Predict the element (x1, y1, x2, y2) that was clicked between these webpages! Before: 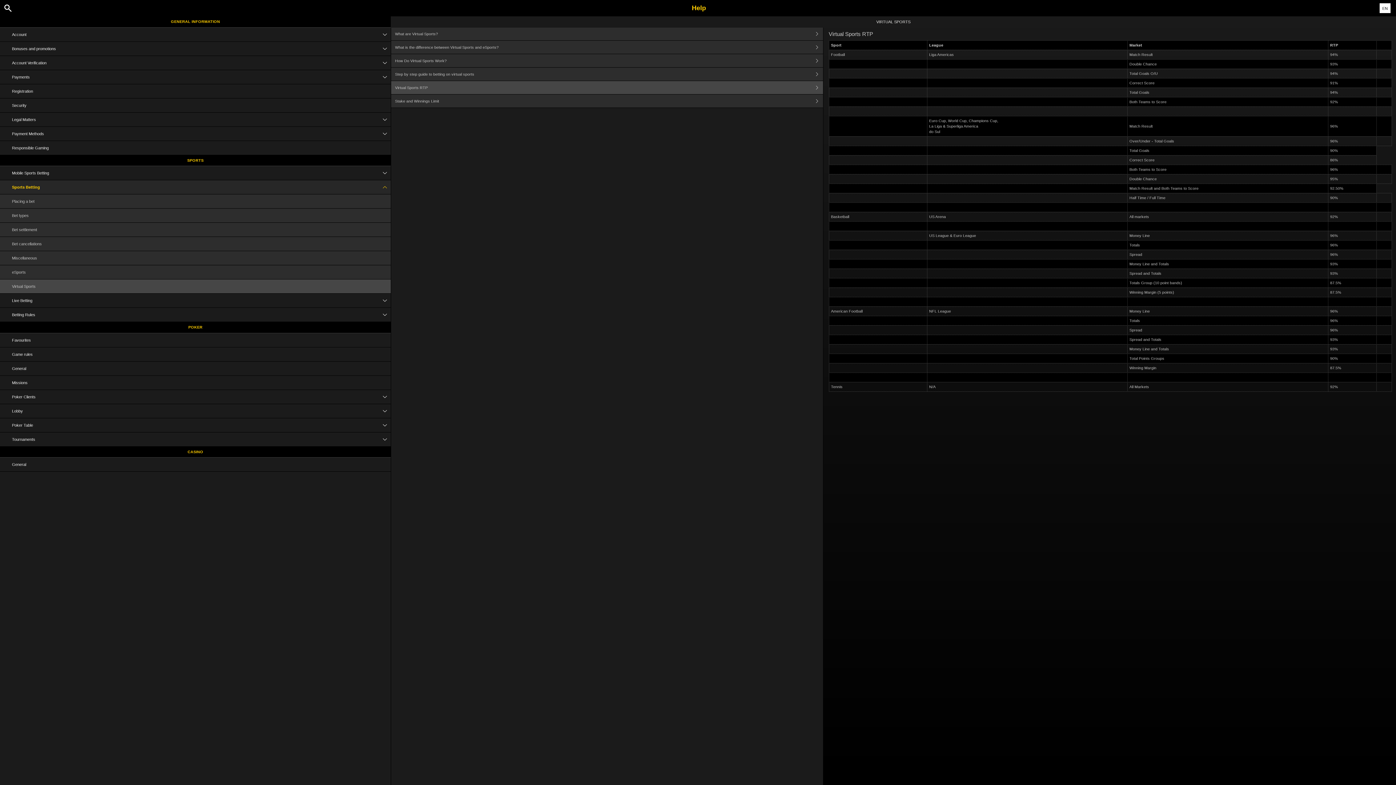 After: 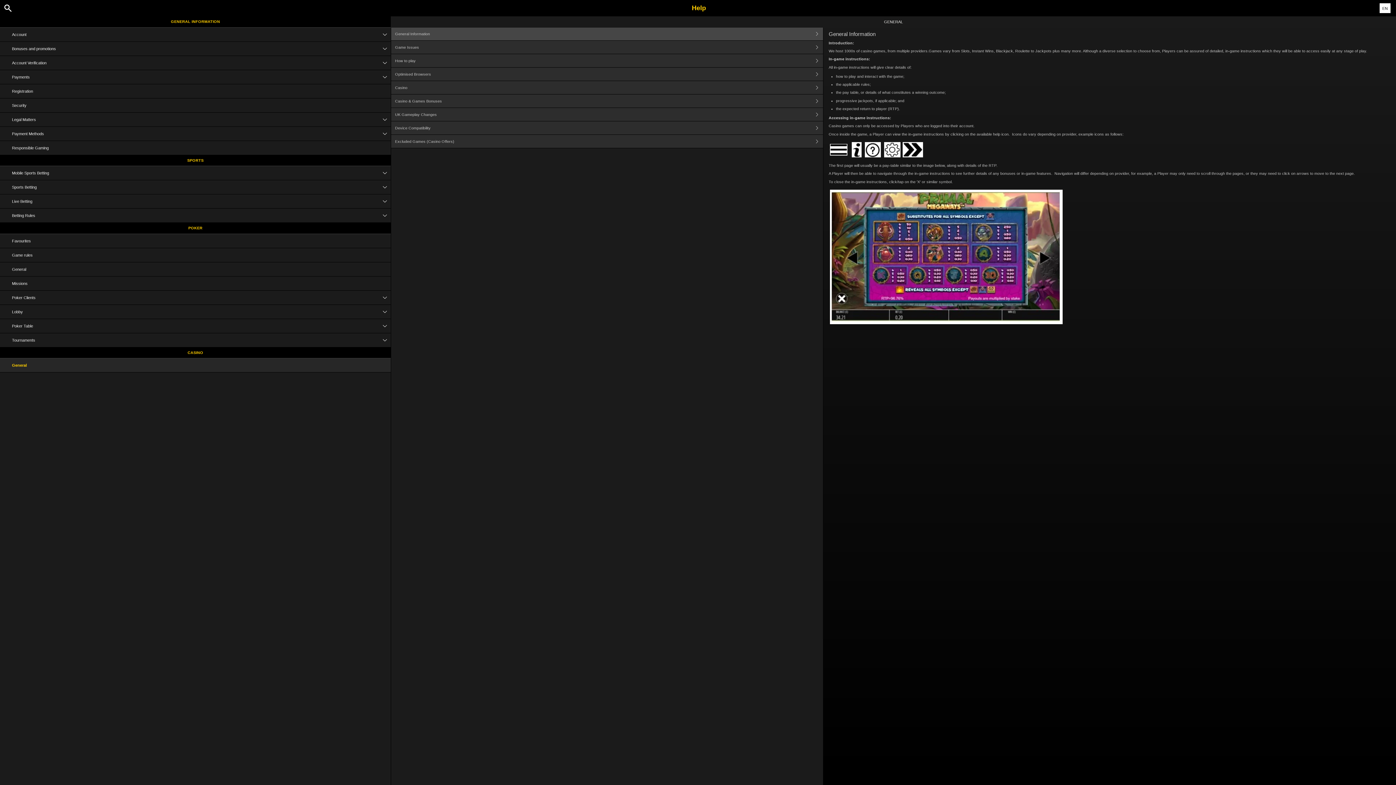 Action: label: General bbox: (0, 457, 390, 471)